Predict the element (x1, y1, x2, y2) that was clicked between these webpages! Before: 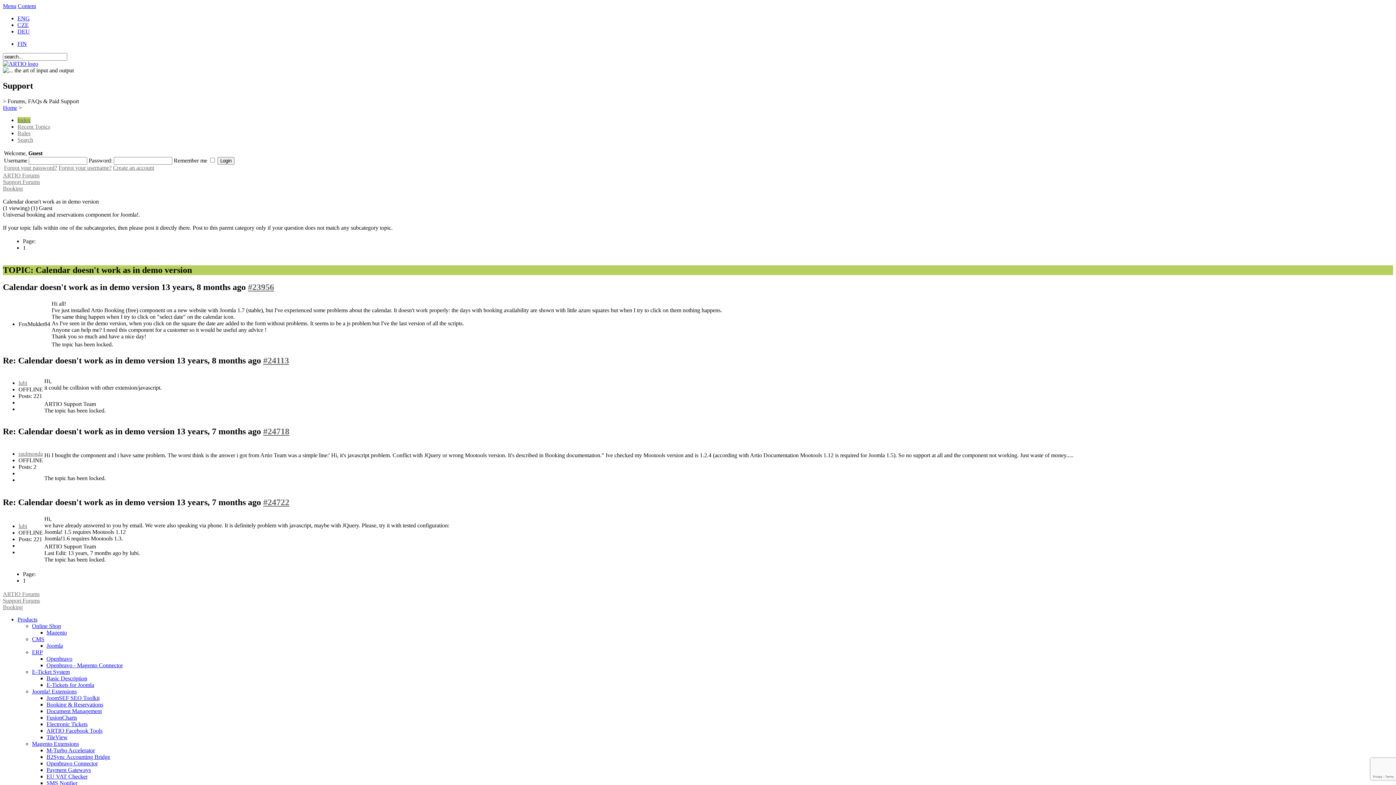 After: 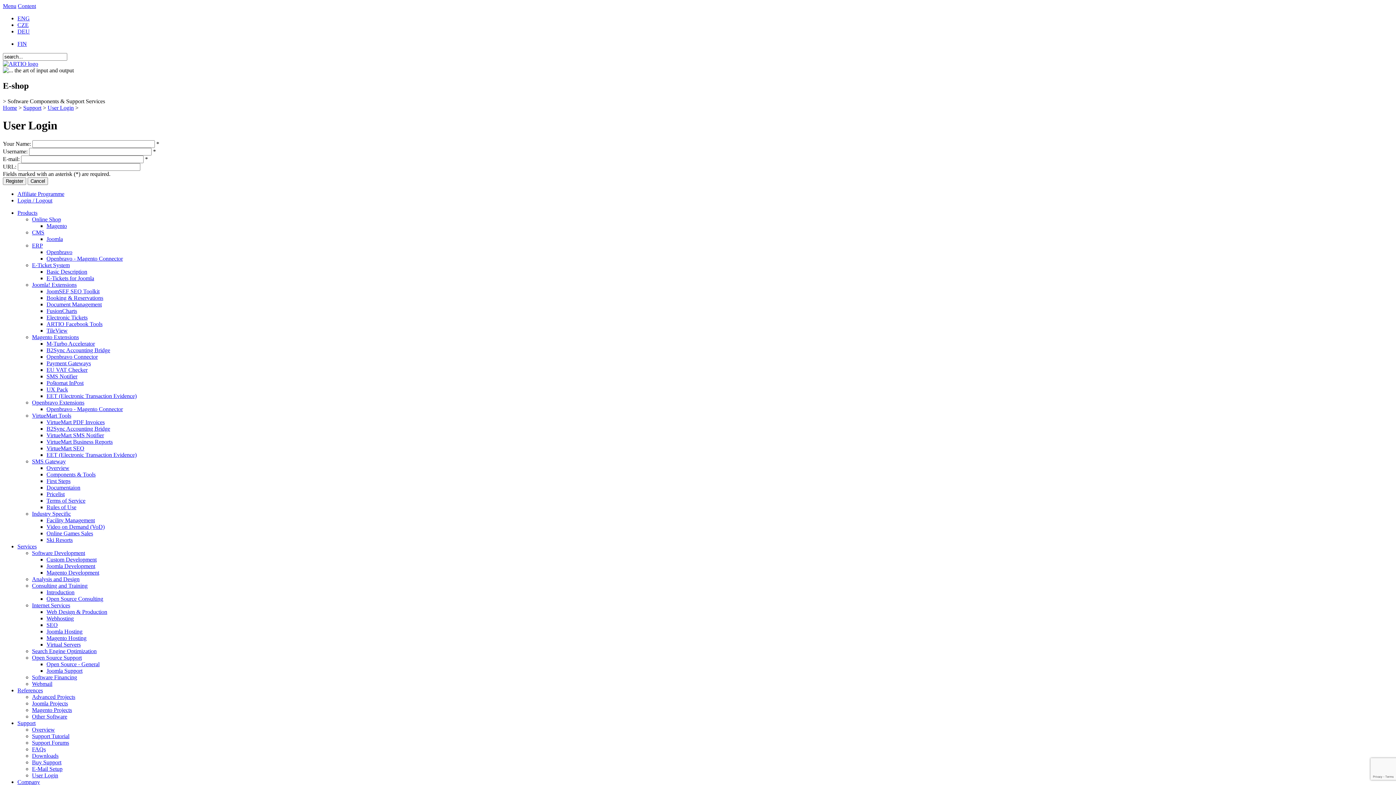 Action: bbox: (113, 164, 154, 170) label: Create an account